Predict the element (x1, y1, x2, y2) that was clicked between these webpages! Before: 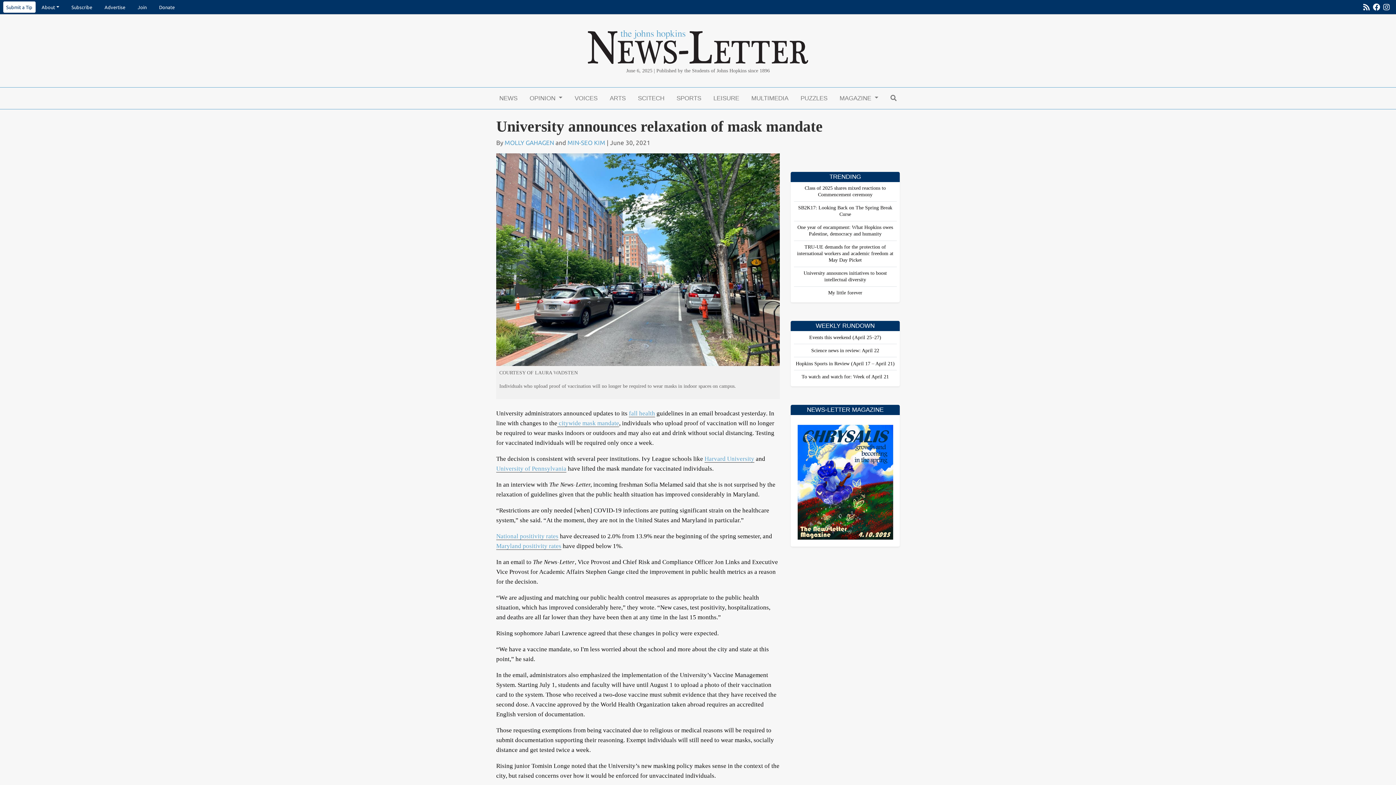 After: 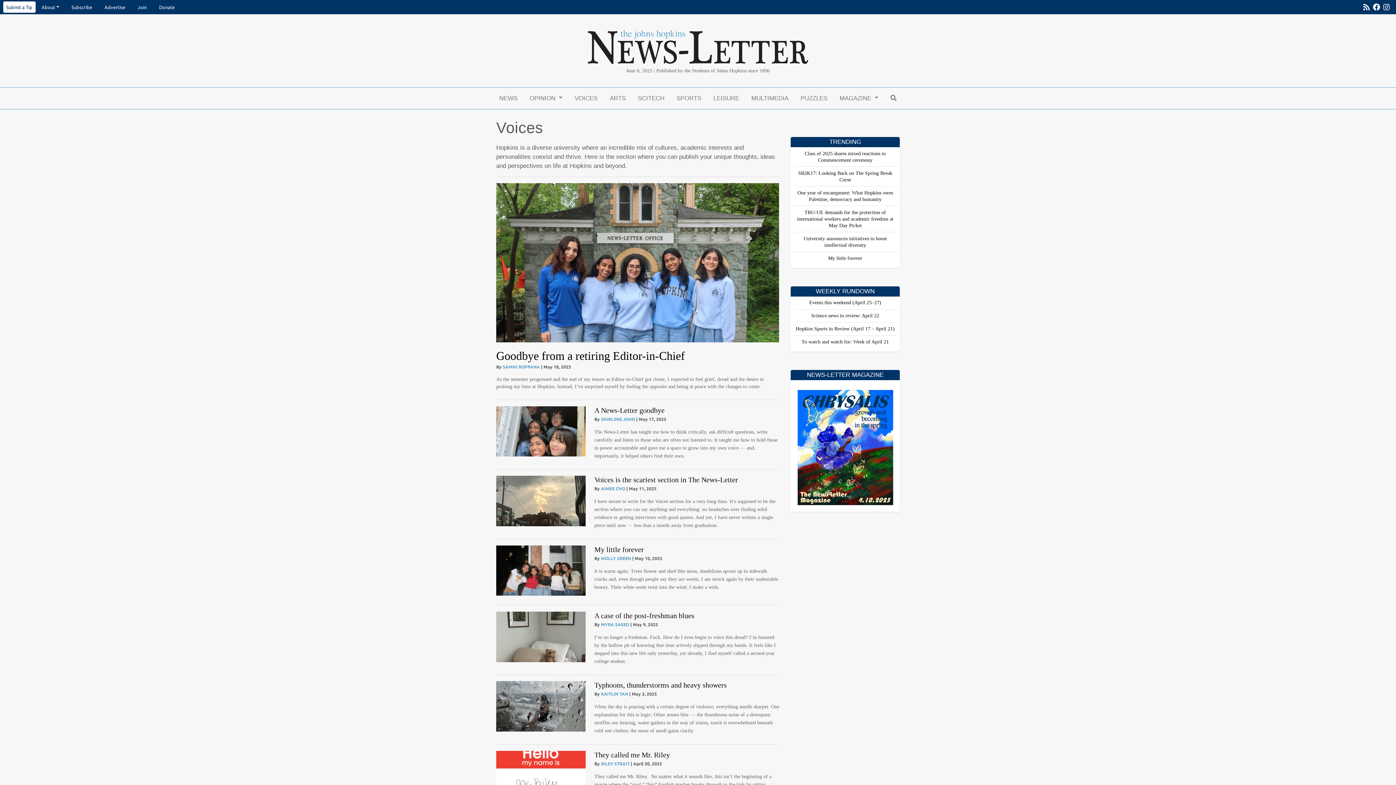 Action: bbox: (571, 90, 600, 105) label: VOICES